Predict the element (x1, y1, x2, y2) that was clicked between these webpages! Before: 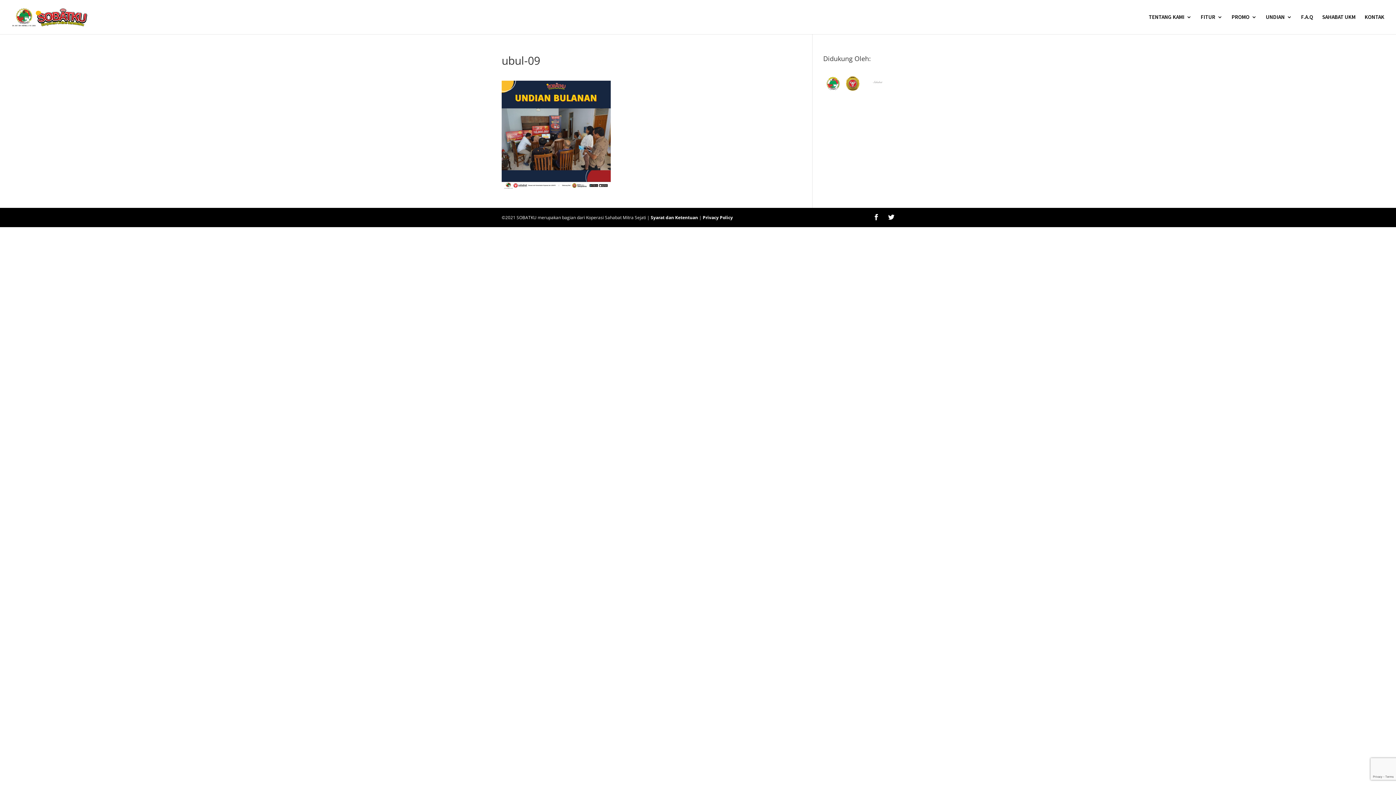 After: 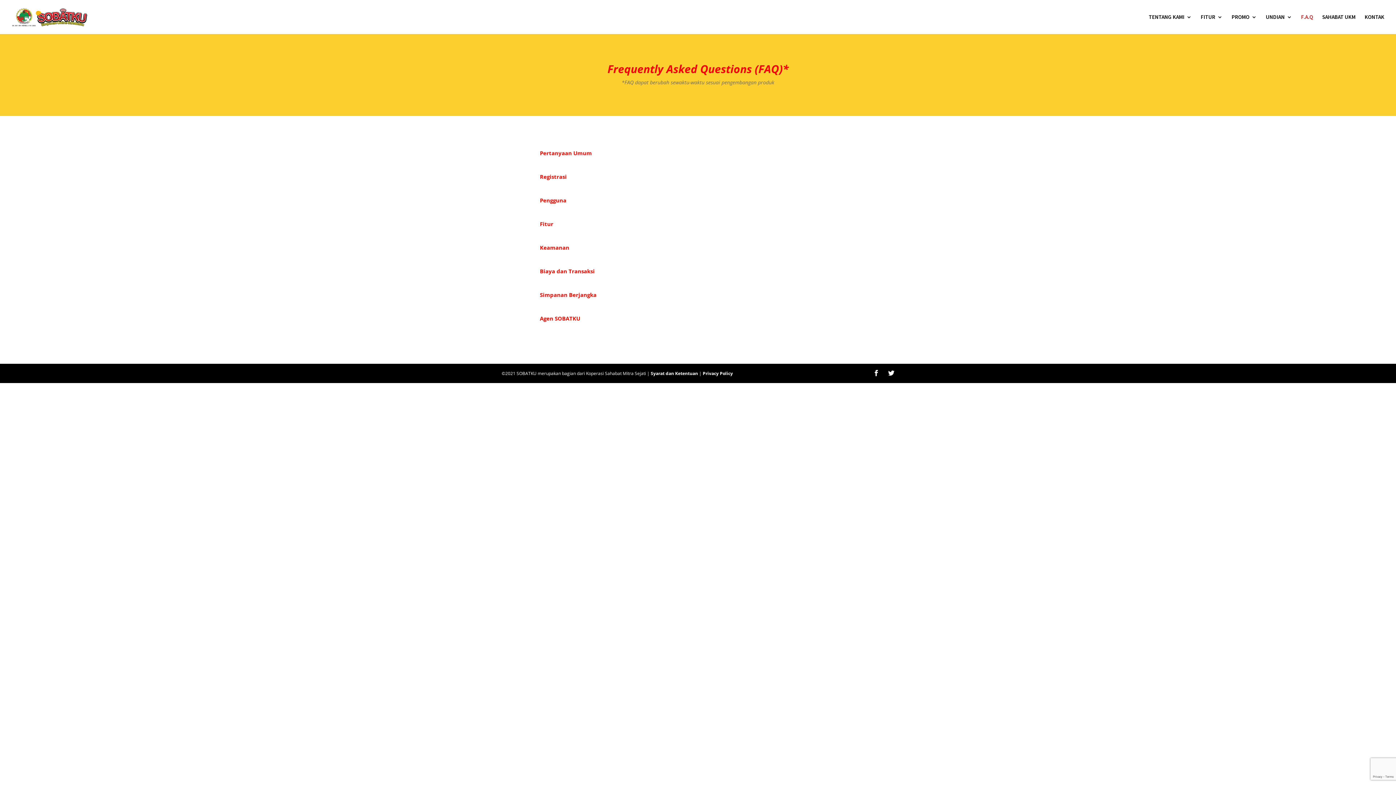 Action: bbox: (1301, 14, 1313, 34) label: F.A.Q